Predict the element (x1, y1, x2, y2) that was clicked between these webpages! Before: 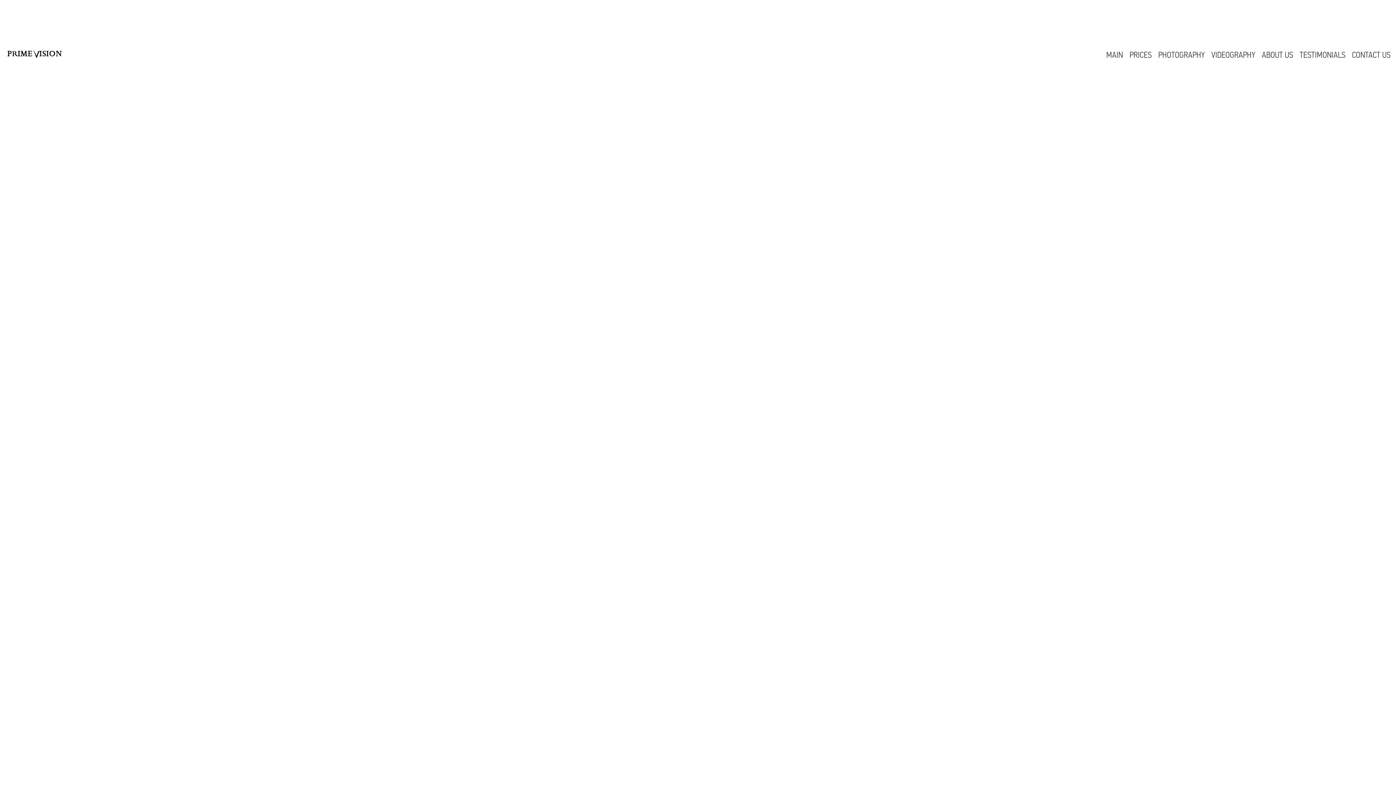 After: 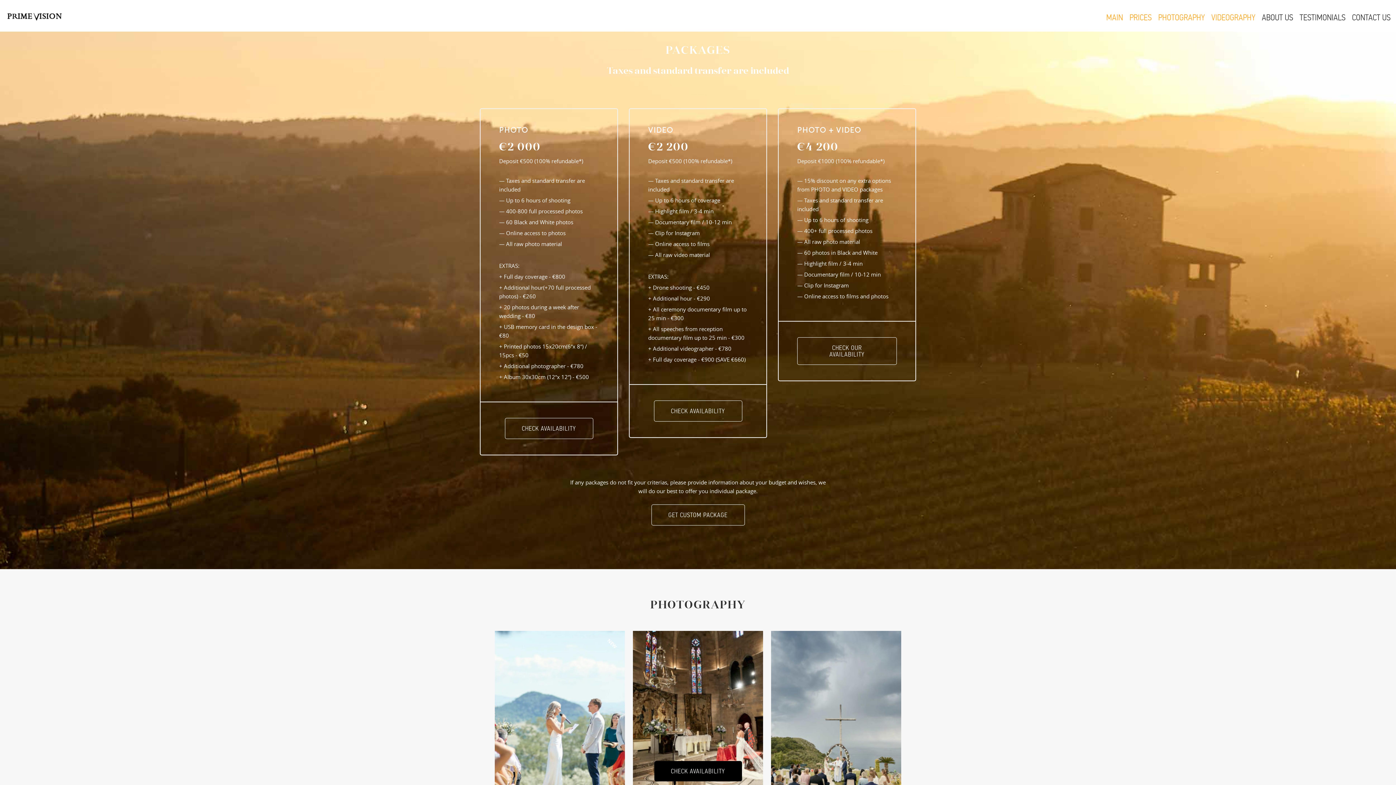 Action: bbox: (1129, 49, 1152, 60) label: PRICES